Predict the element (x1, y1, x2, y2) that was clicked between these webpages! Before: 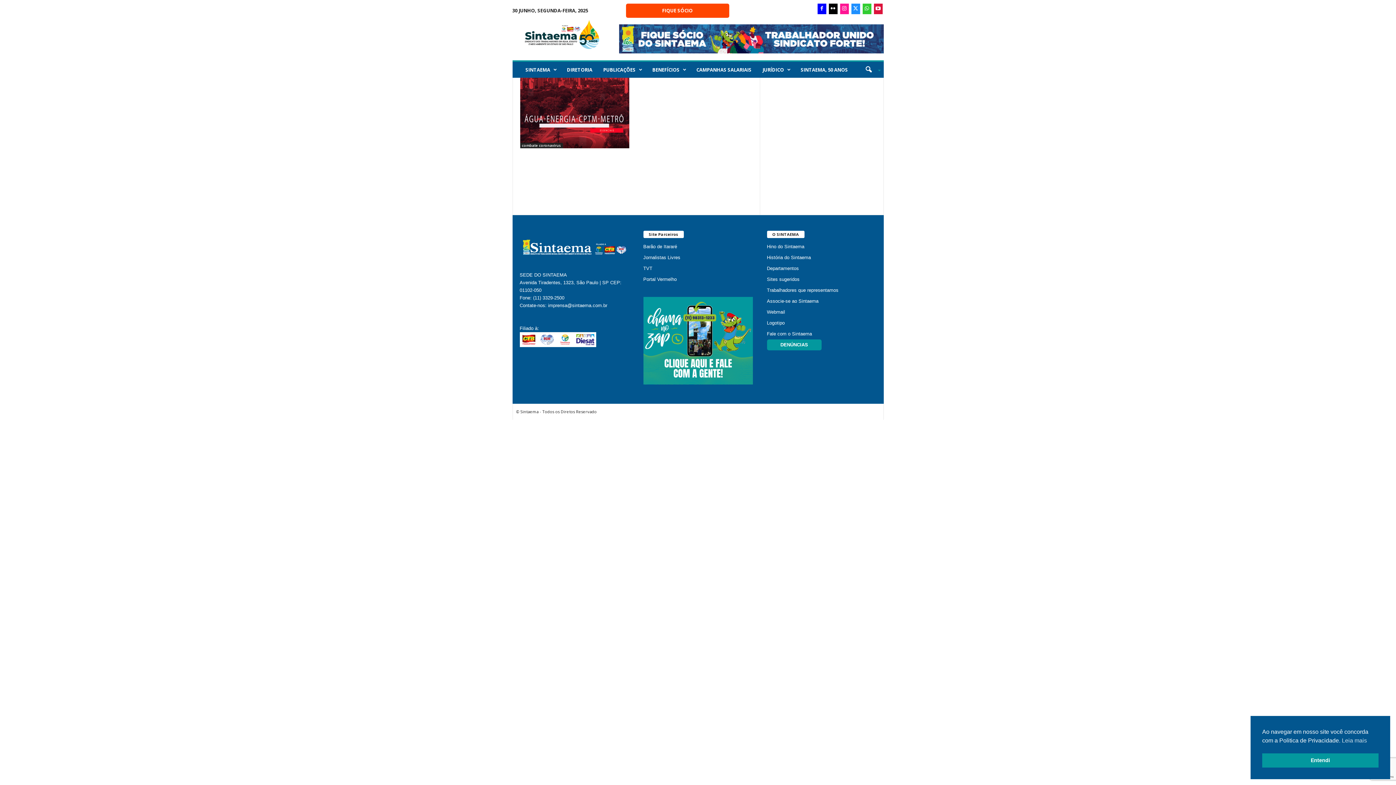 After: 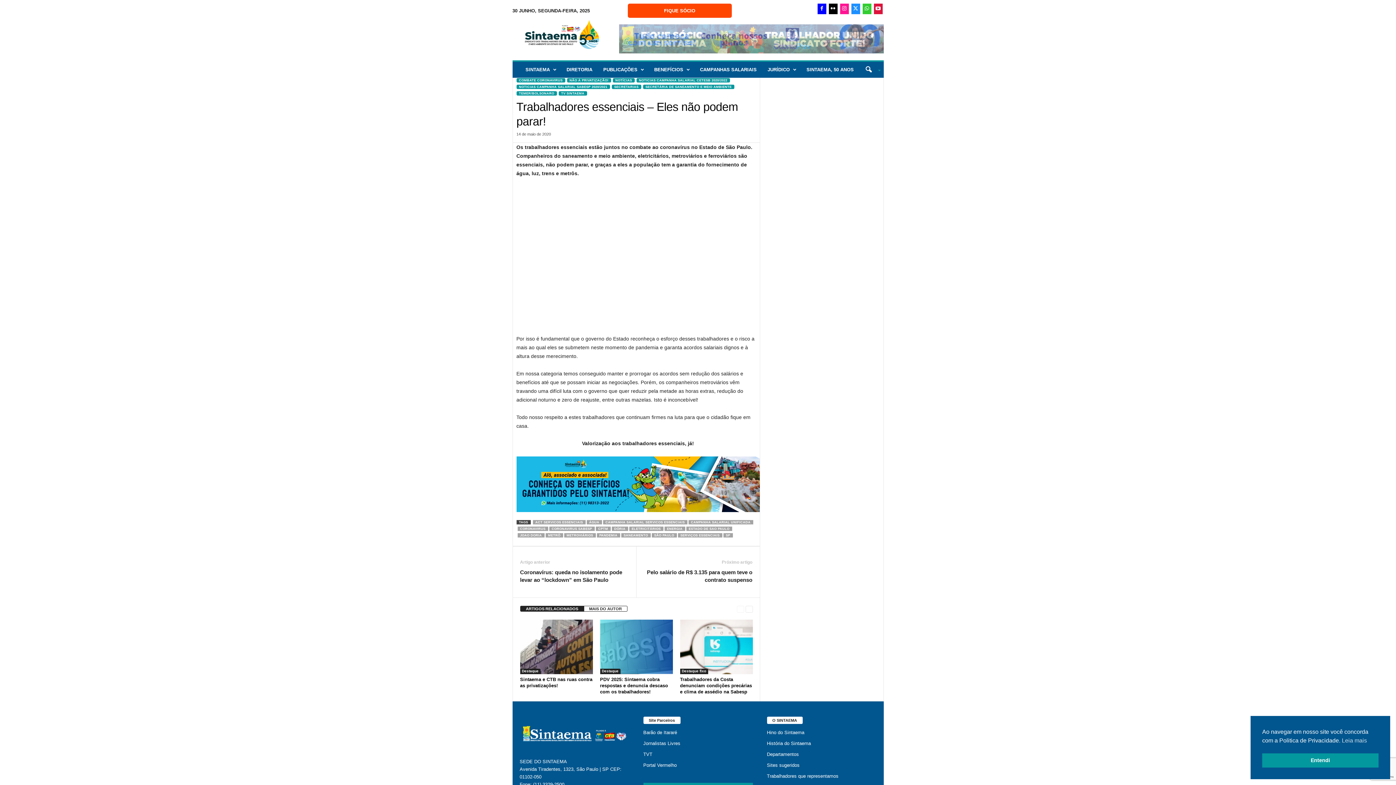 Action: label: Trabalhadores essenciais – Eles não podem parar! bbox: (520, 152, 626, 170)